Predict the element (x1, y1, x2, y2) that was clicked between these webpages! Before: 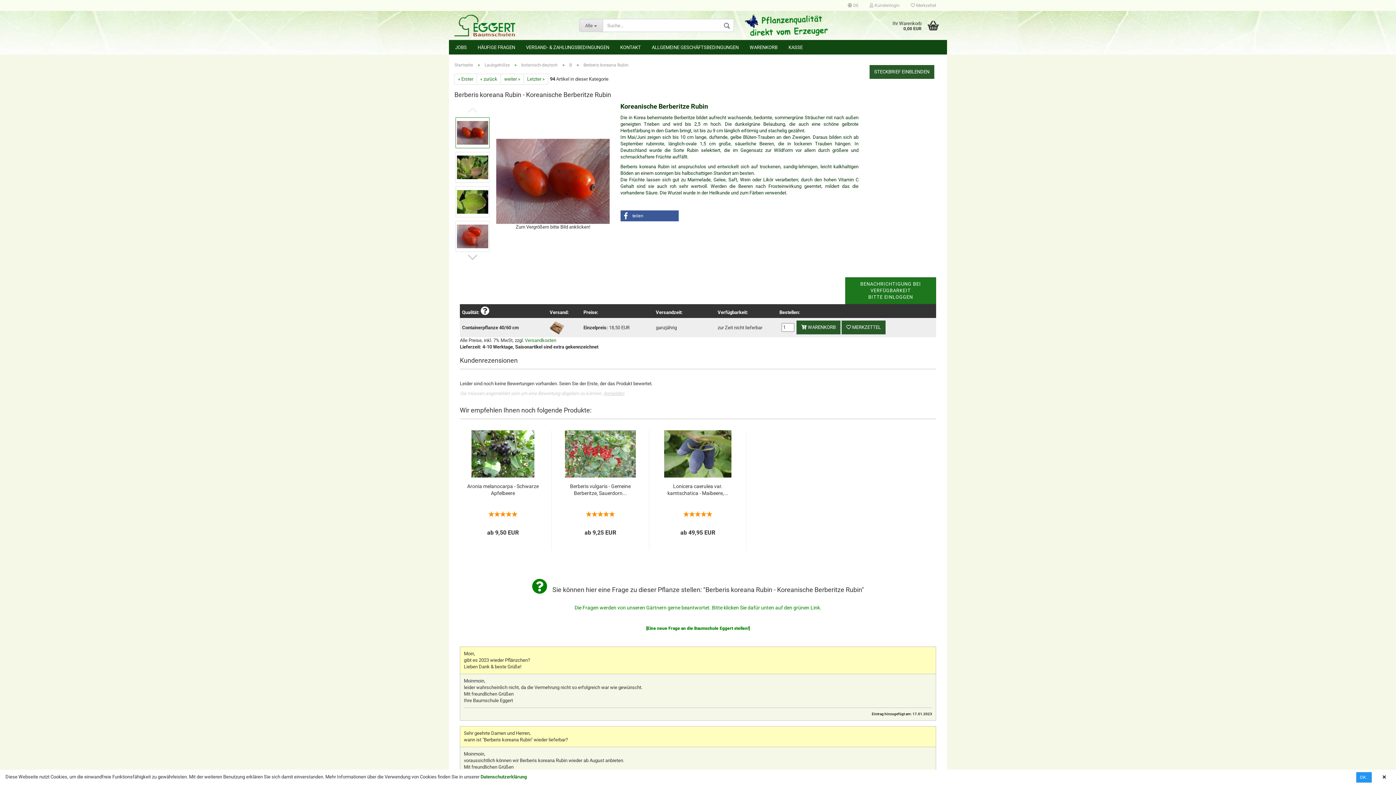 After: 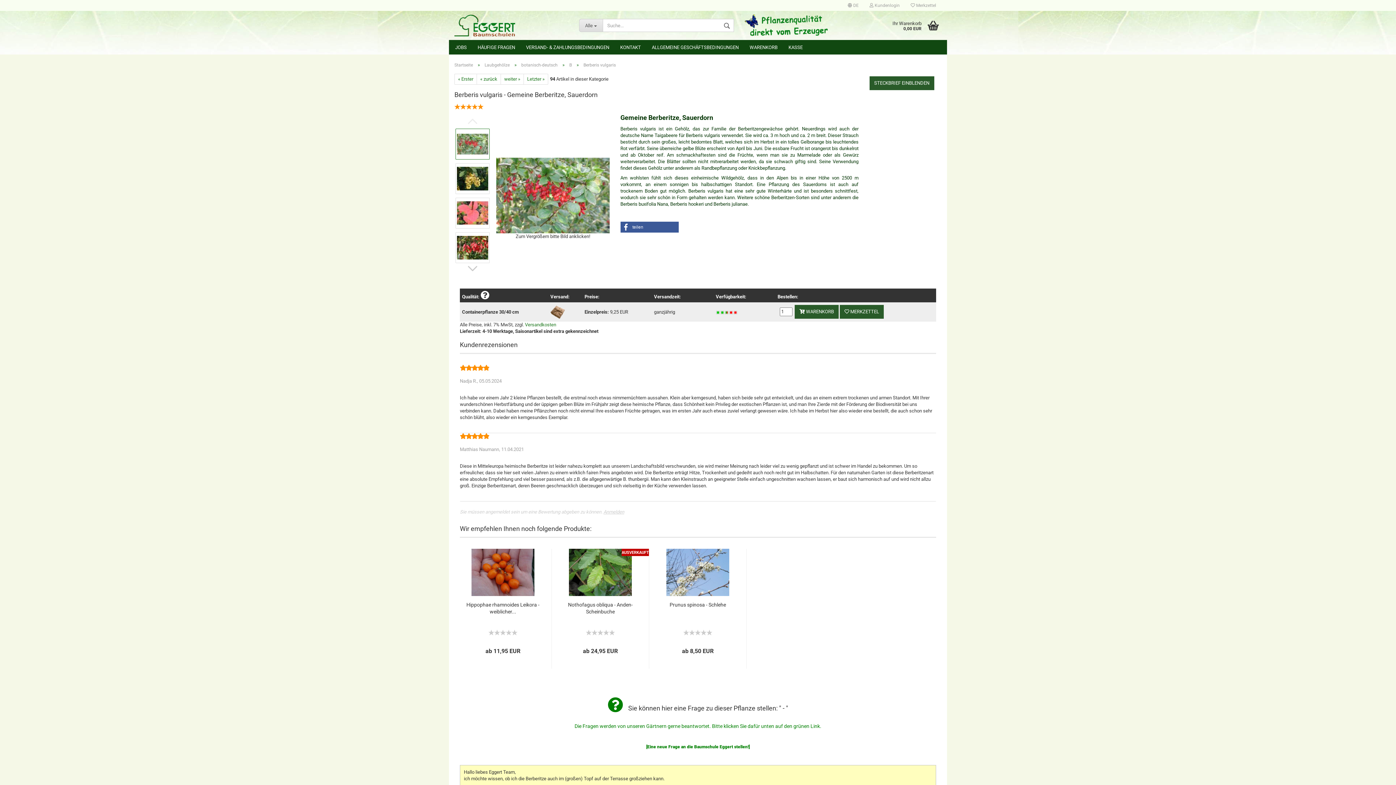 Action: label: Berberis vulgaris - Gemeine Berberitze, Sauerdorn... bbox: (562, 483, 638, 497)